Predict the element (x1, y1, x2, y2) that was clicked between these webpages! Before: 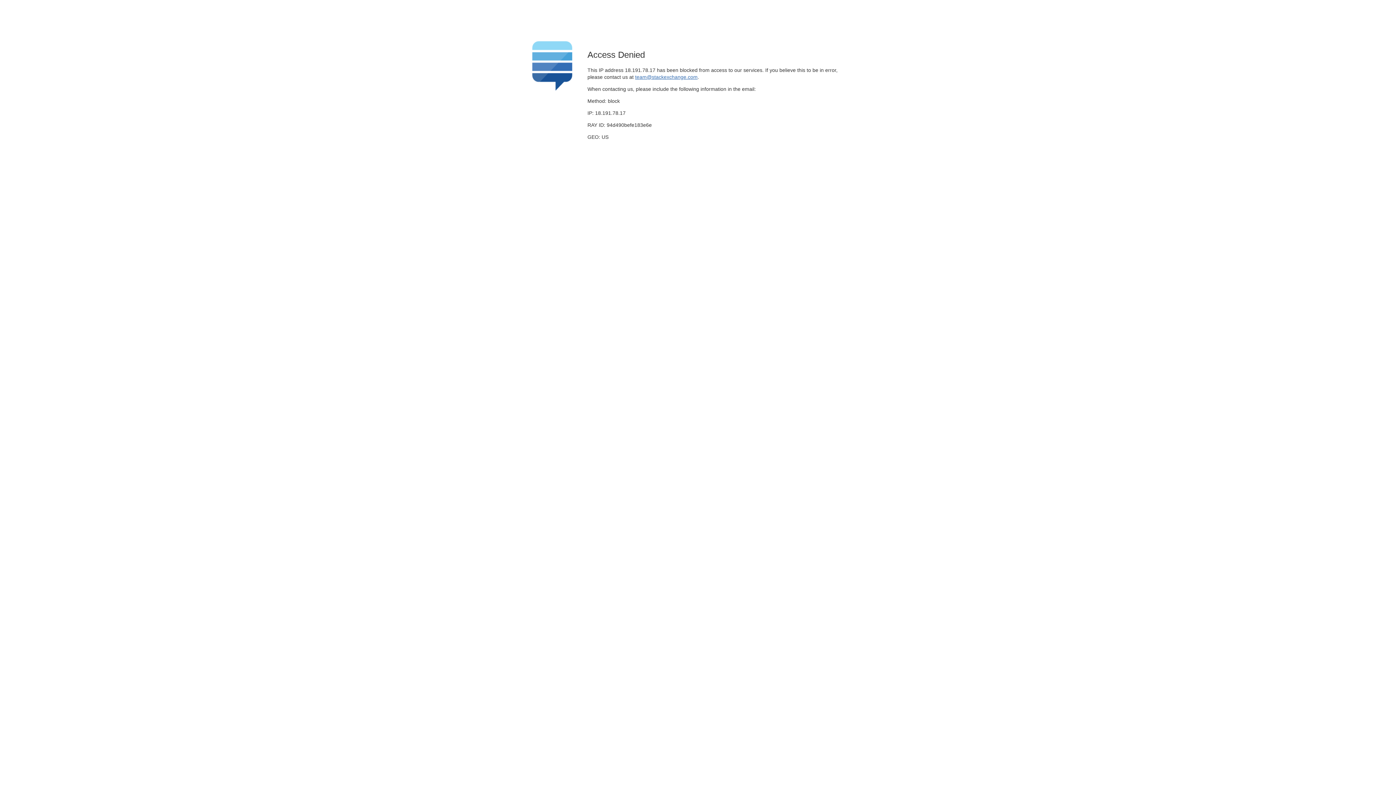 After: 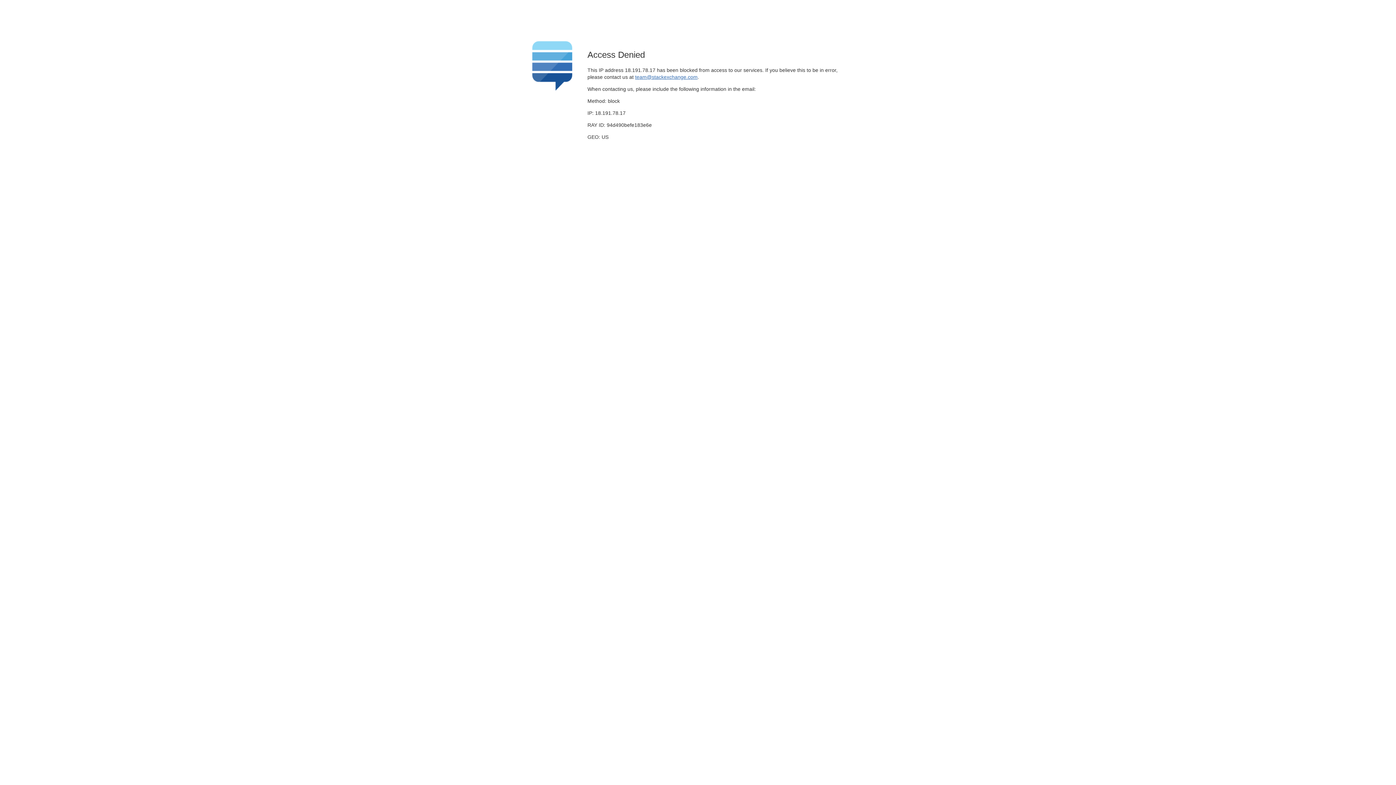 Action: label: team@stackexchange.com bbox: (635, 74, 697, 79)